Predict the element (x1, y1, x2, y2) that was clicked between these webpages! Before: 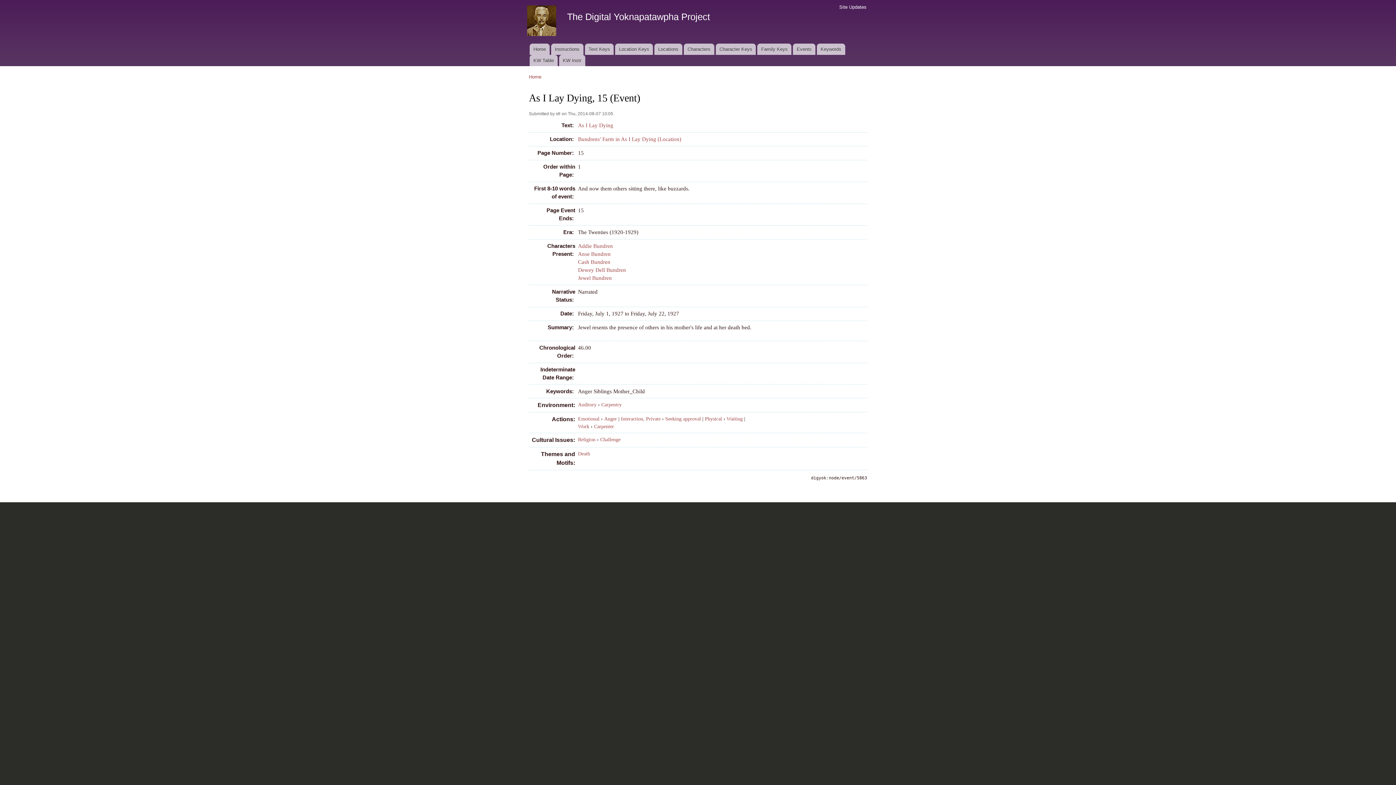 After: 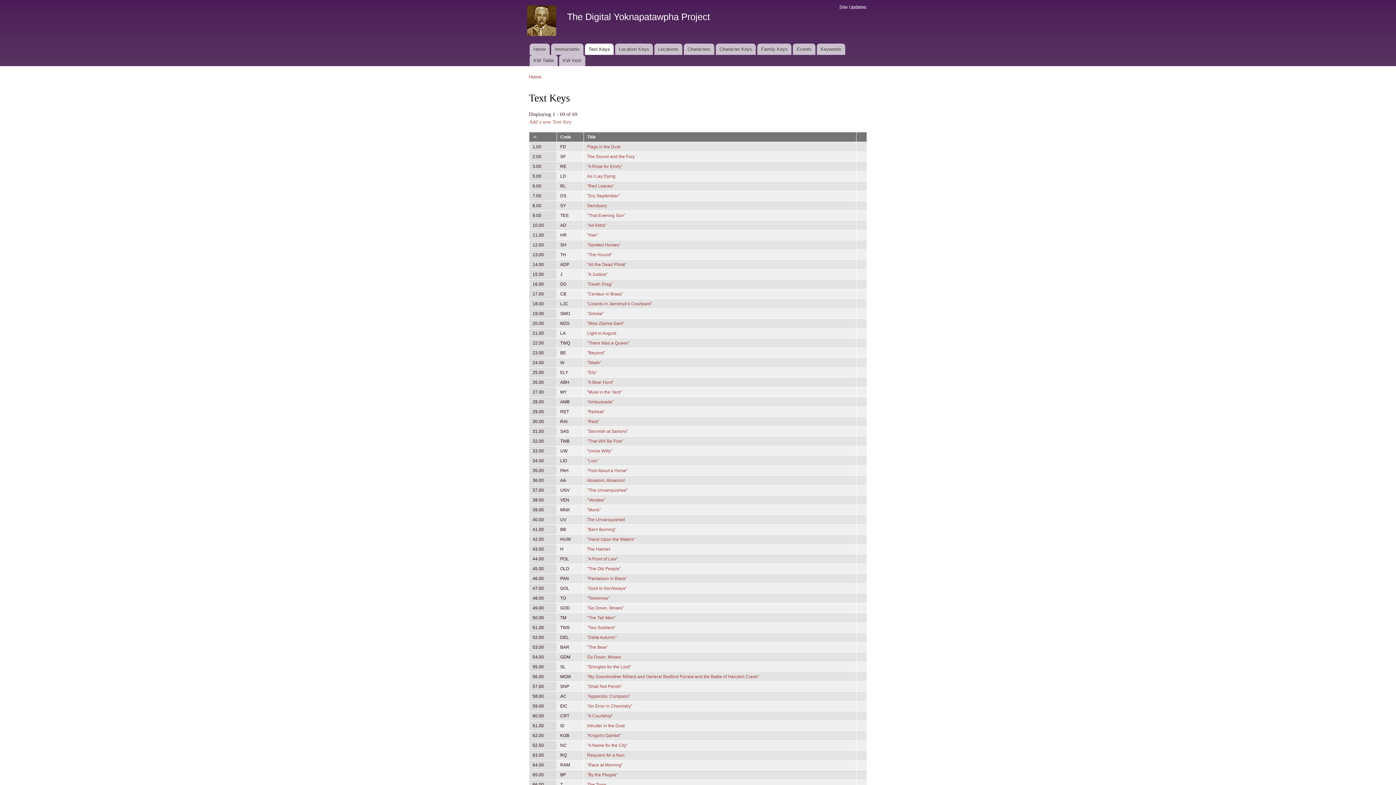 Action: label: Text Keys bbox: (584, 43, 613, 54)